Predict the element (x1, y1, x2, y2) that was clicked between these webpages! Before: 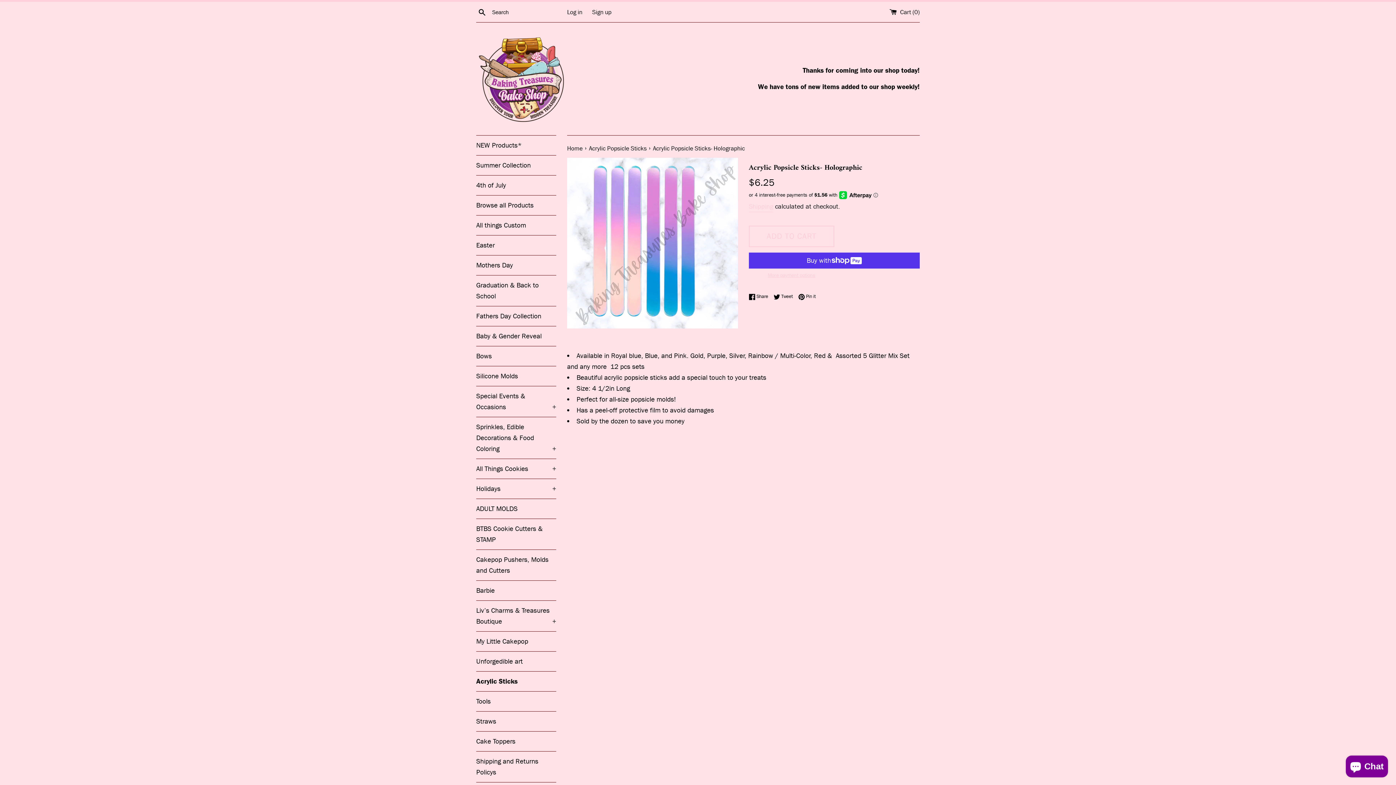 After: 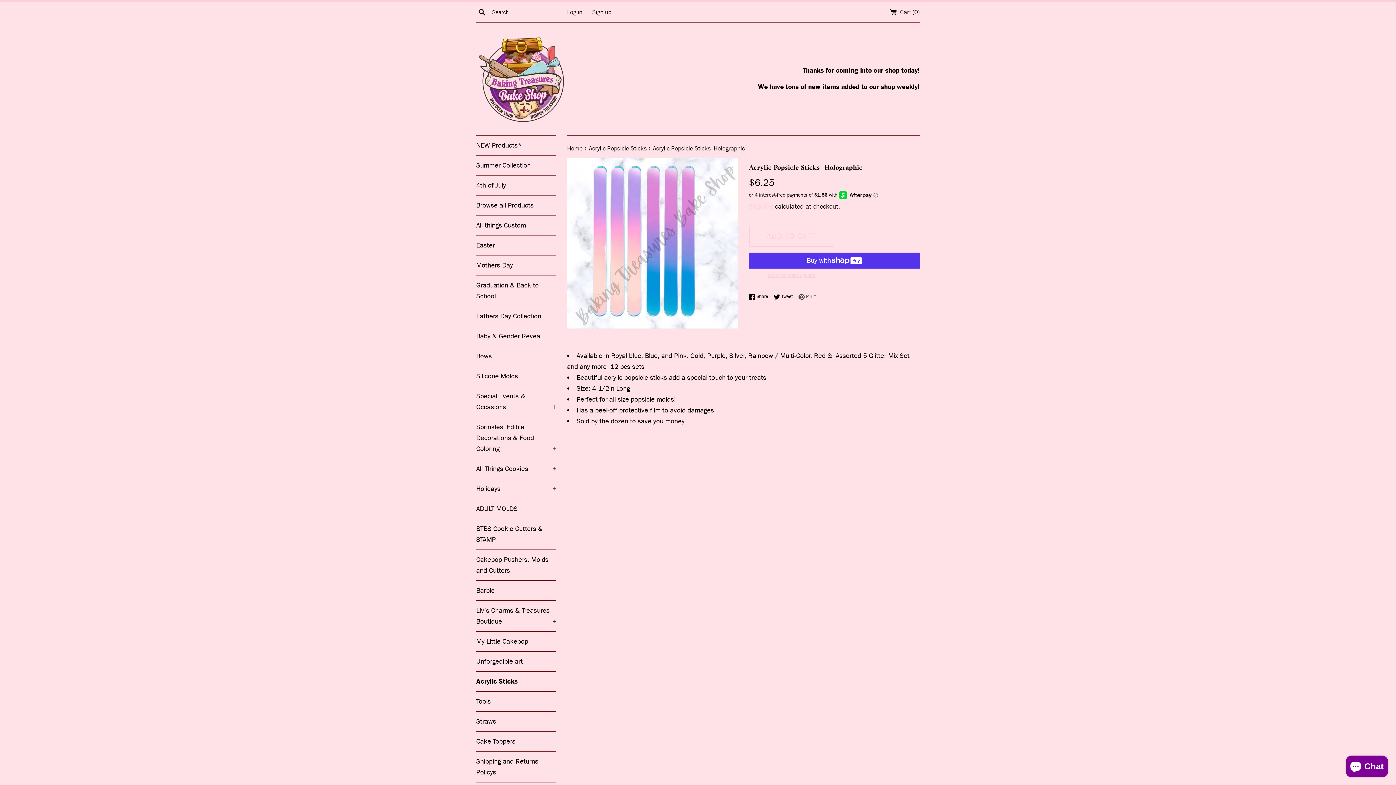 Action: bbox: (798, 292, 816, 300) label:  Pin it
Pin on Pinterest